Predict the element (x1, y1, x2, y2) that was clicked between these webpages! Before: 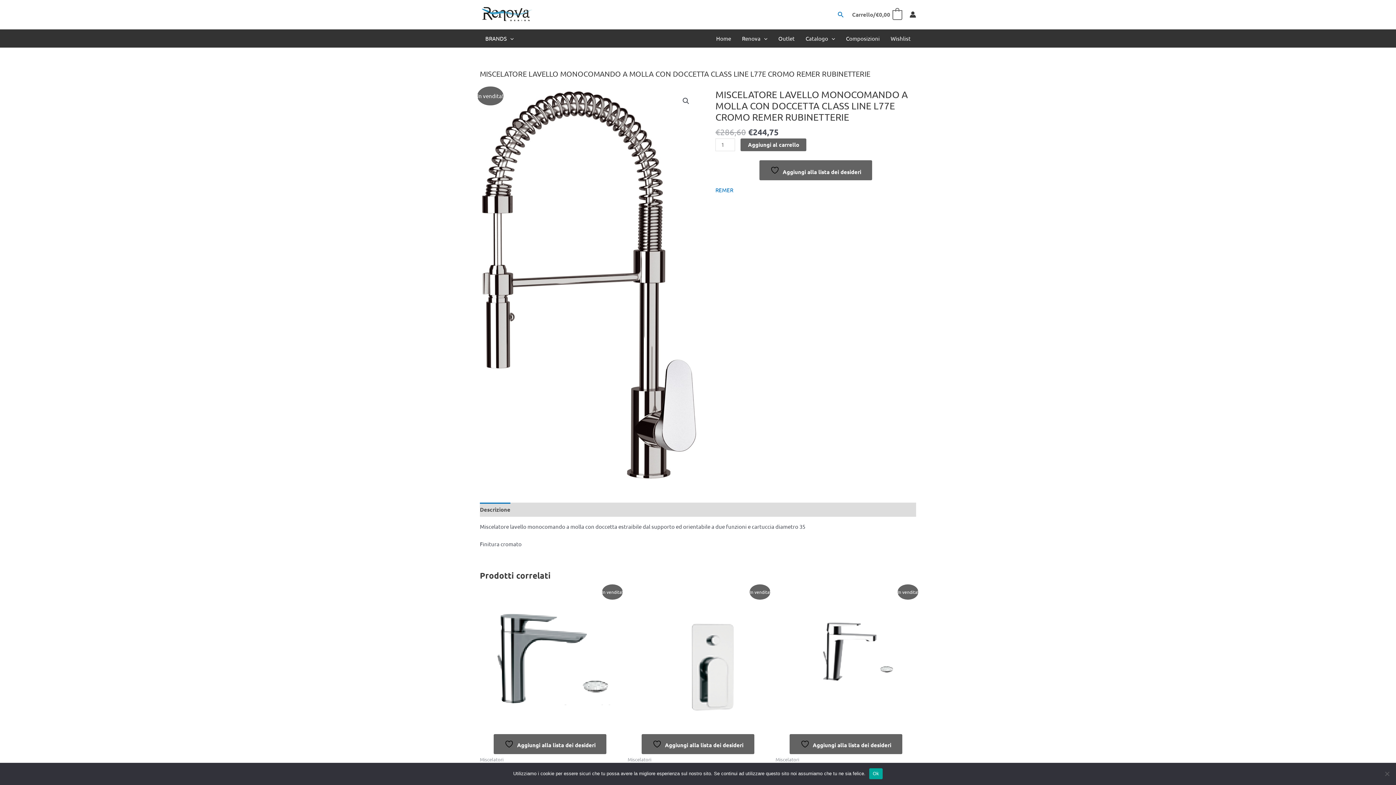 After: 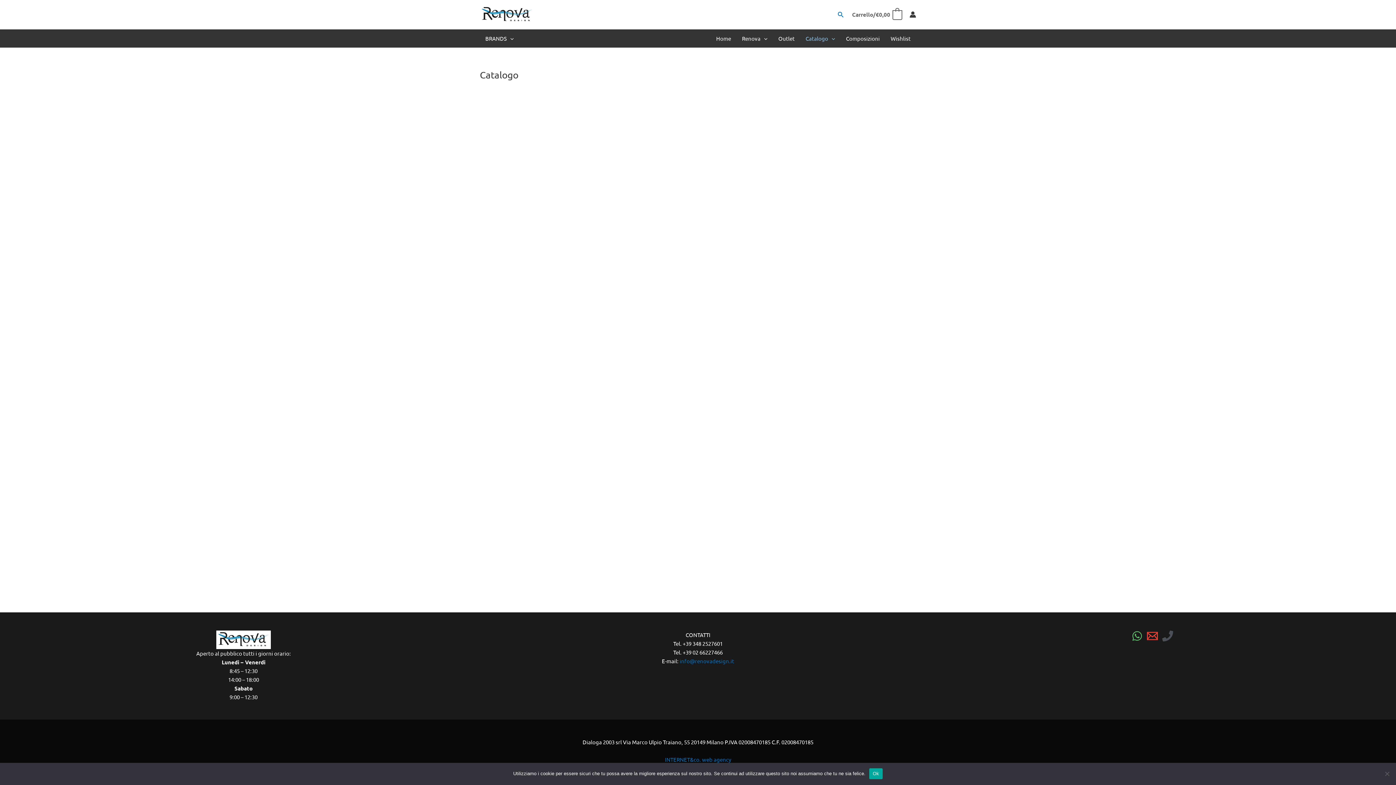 Action: bbox: (800, 29, 840, 47) label: Catalogo